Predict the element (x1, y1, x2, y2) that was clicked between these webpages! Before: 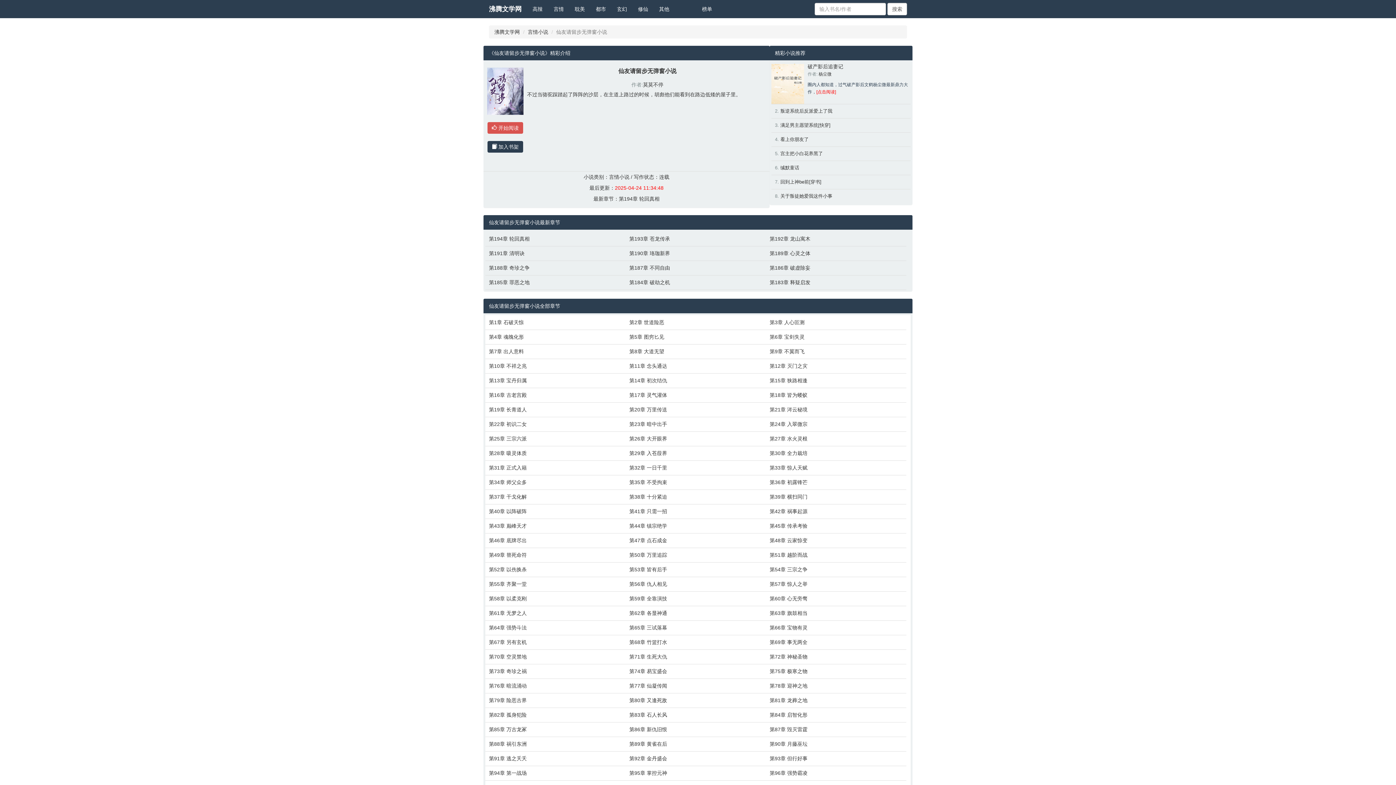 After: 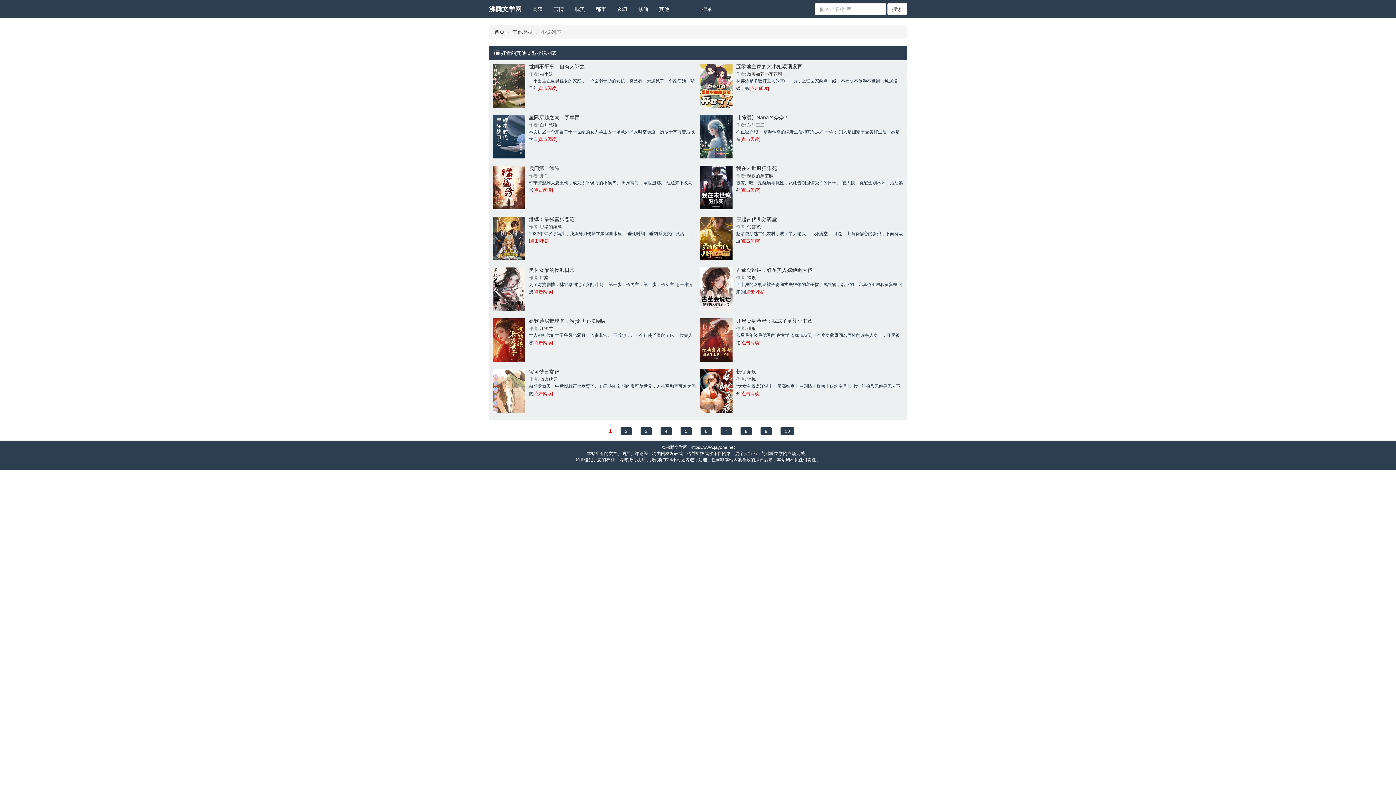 Action: label: 其他 bbox: (653, 0, 674, 18)